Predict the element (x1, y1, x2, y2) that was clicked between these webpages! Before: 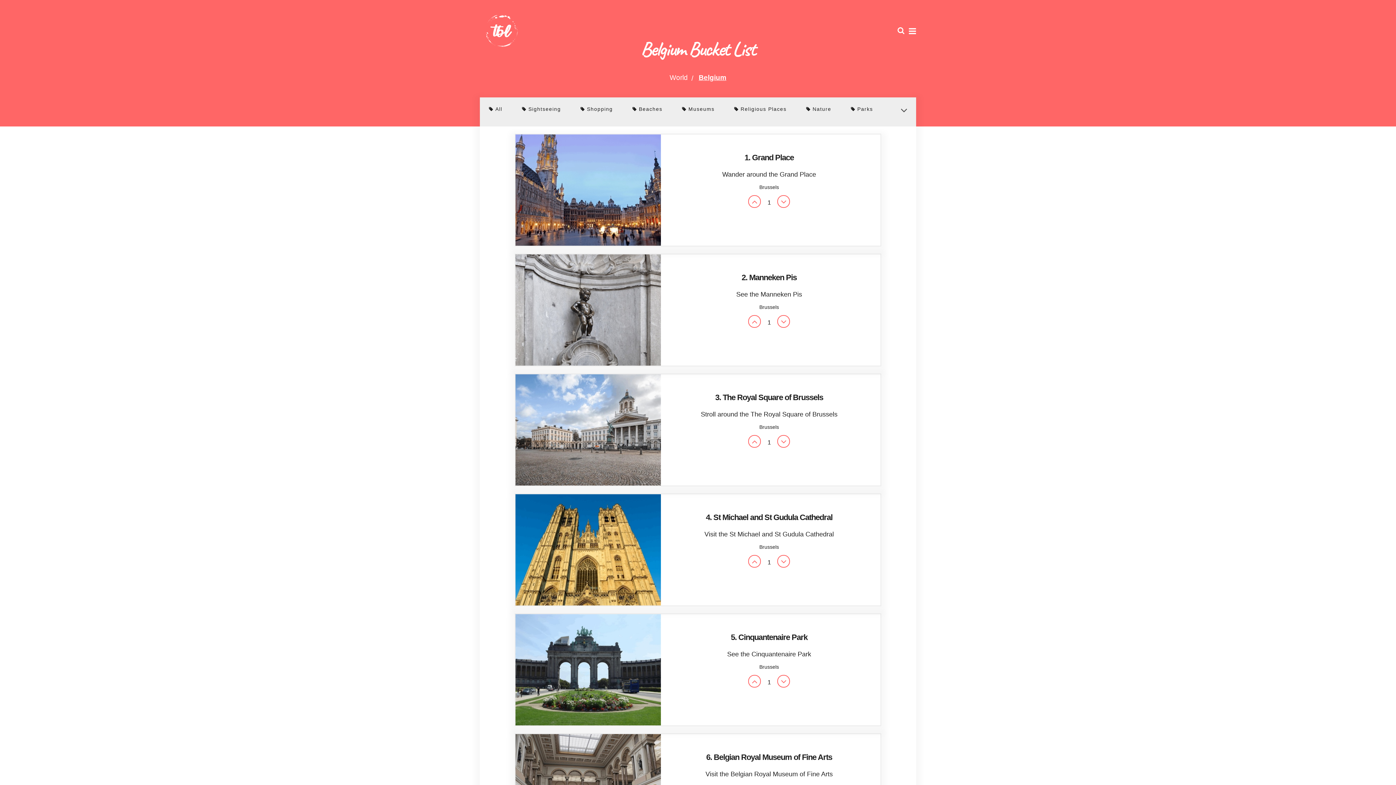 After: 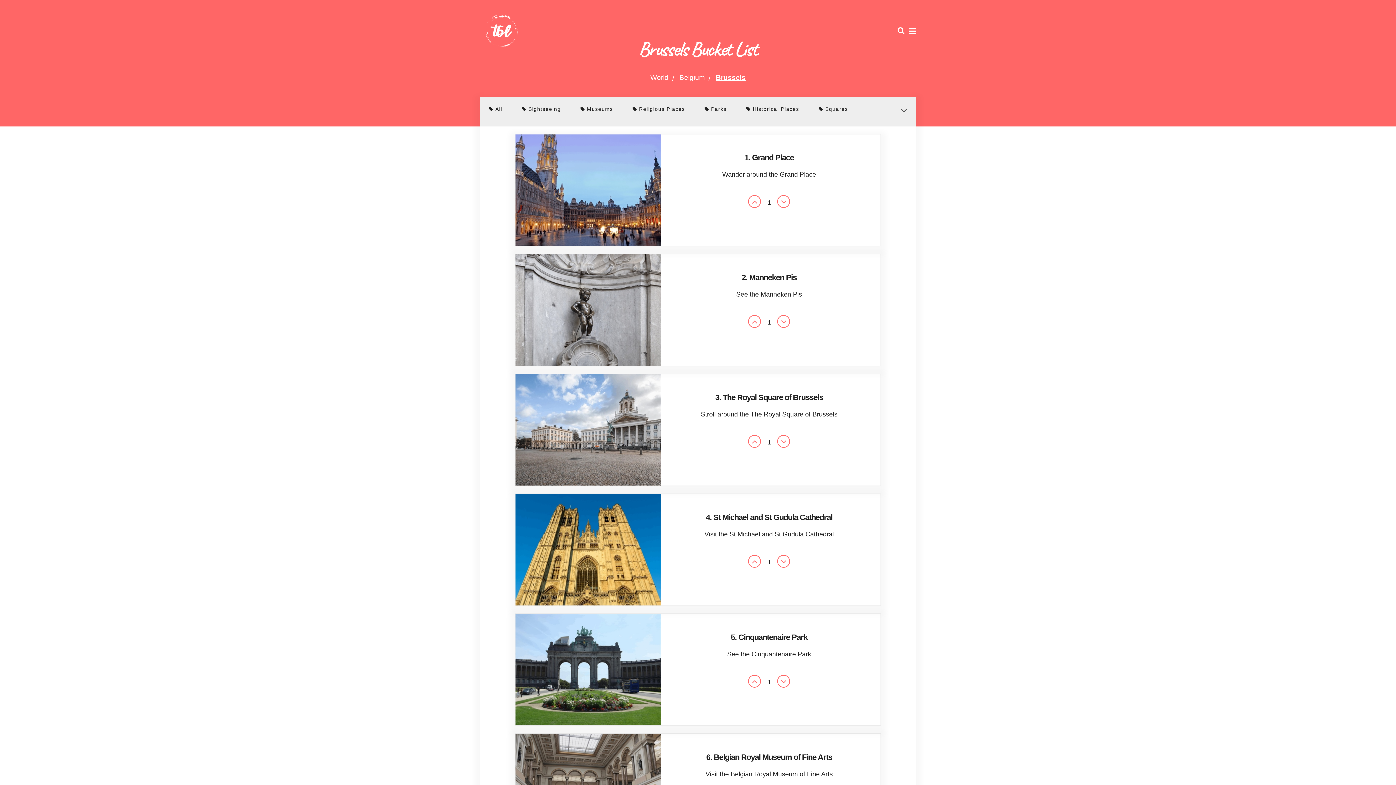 Action: label: Brussels bbox: (759, 184, 779, 190)